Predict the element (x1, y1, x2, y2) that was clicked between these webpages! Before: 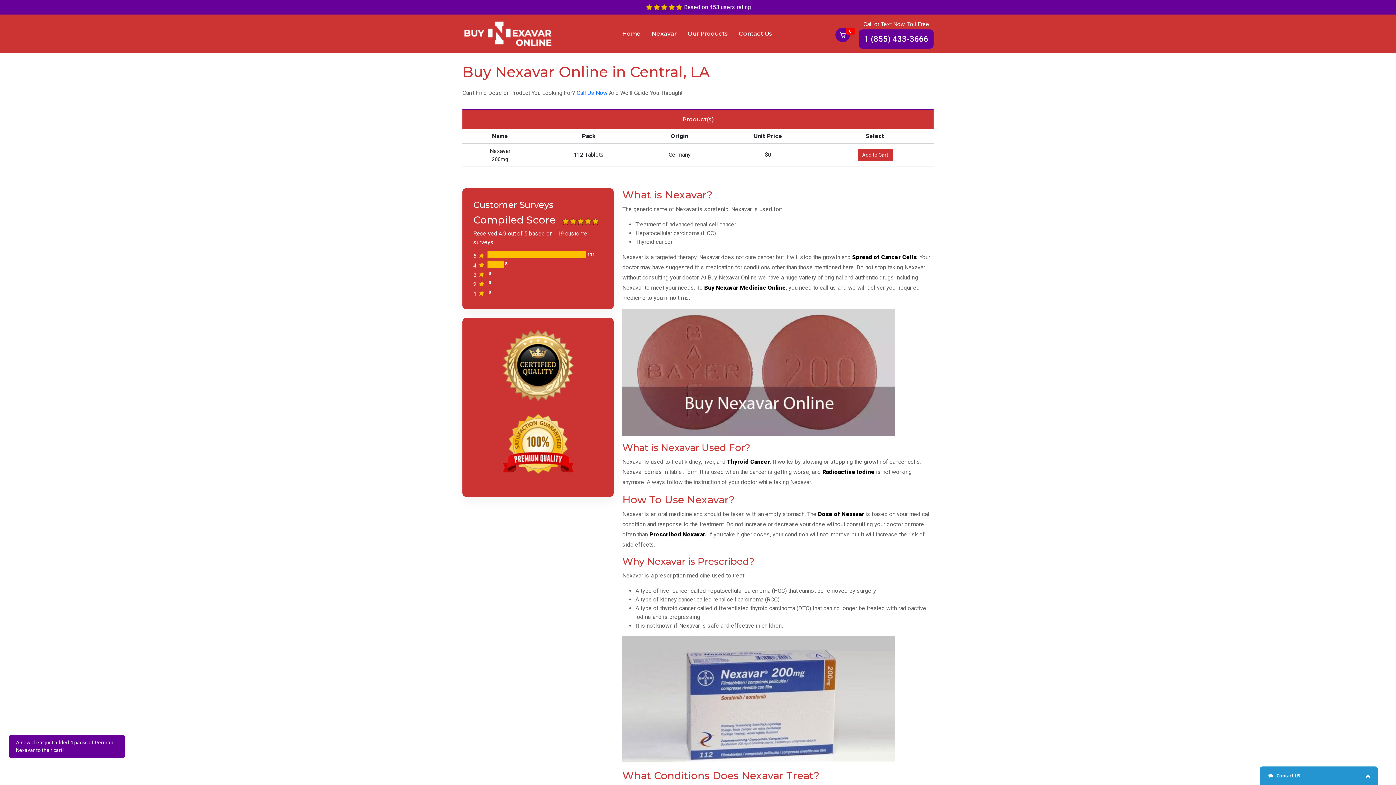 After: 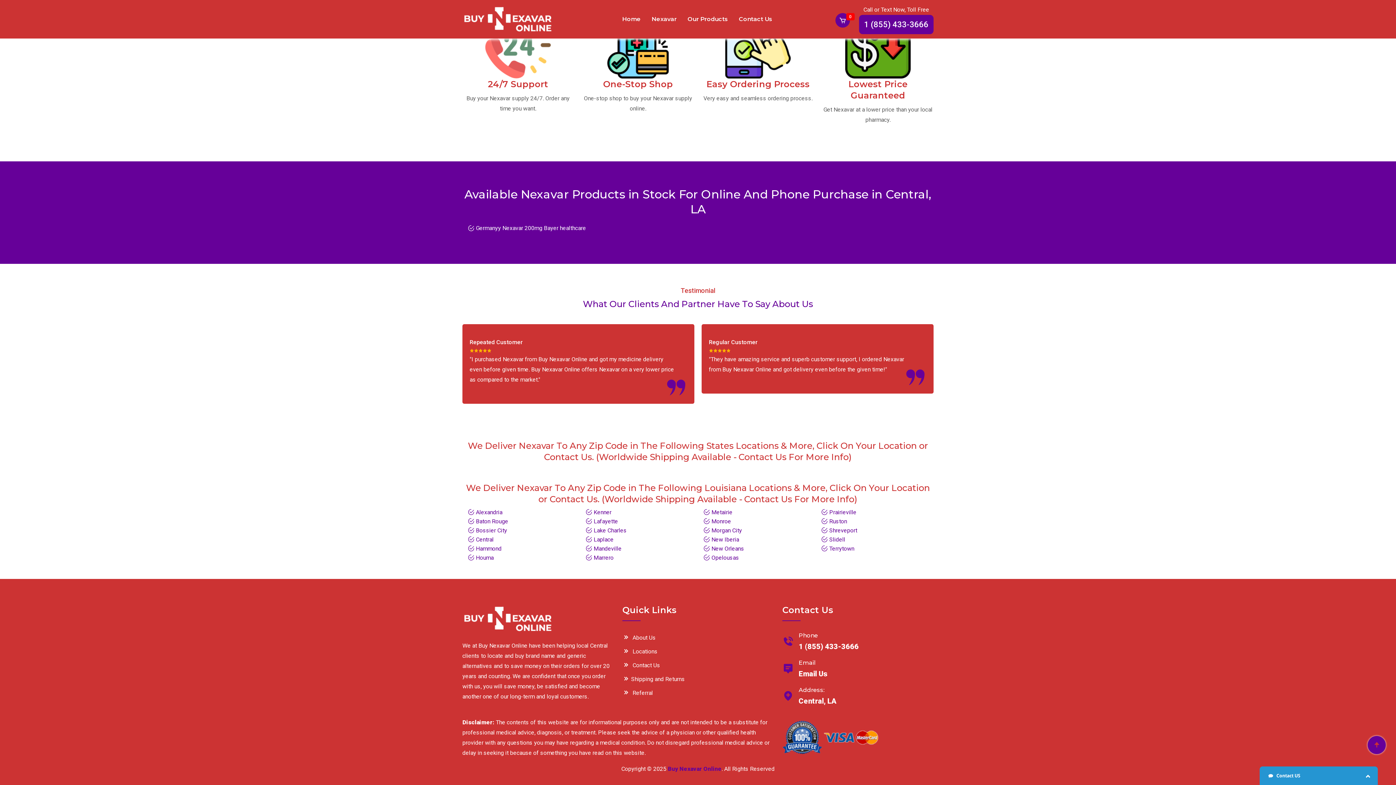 Action: bbox: (687, 29, 728, 38) label: Our Products